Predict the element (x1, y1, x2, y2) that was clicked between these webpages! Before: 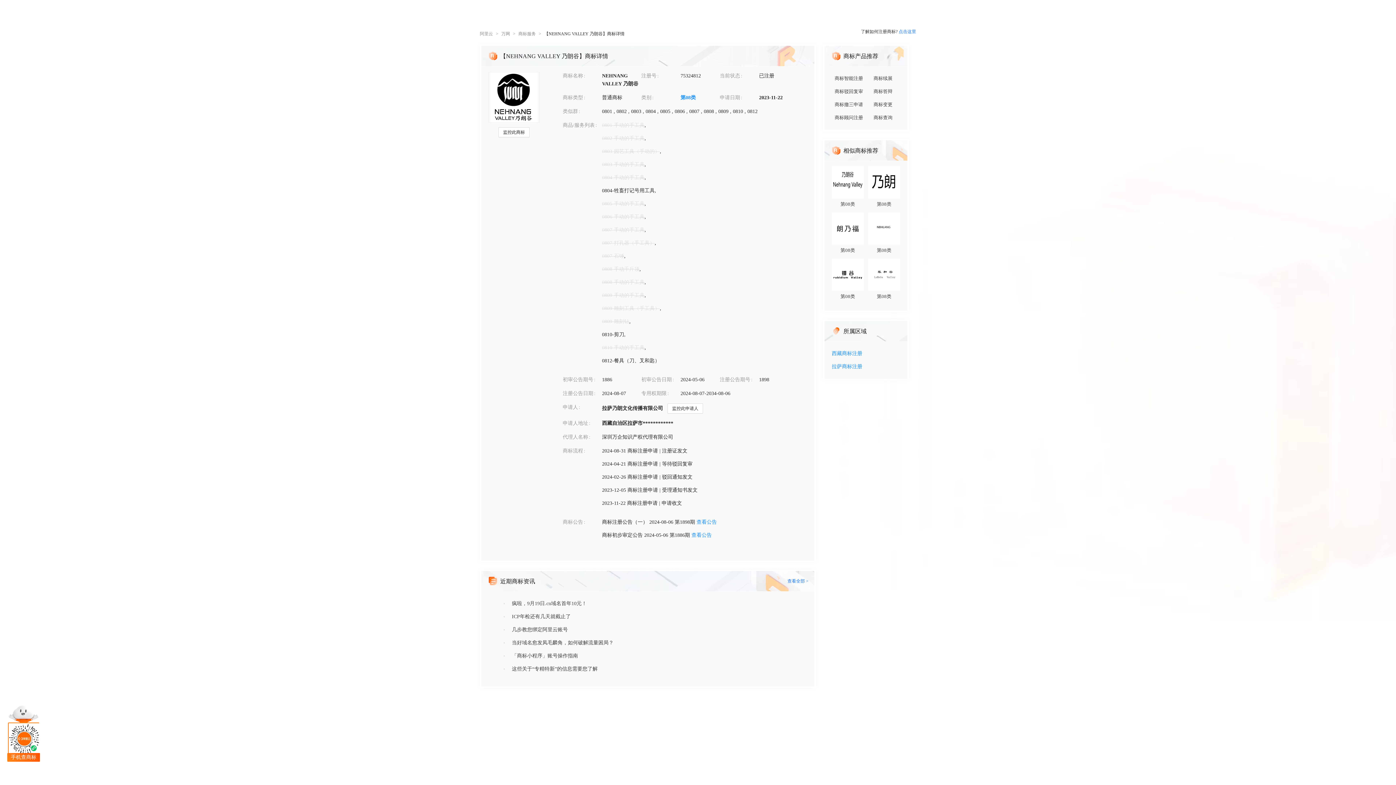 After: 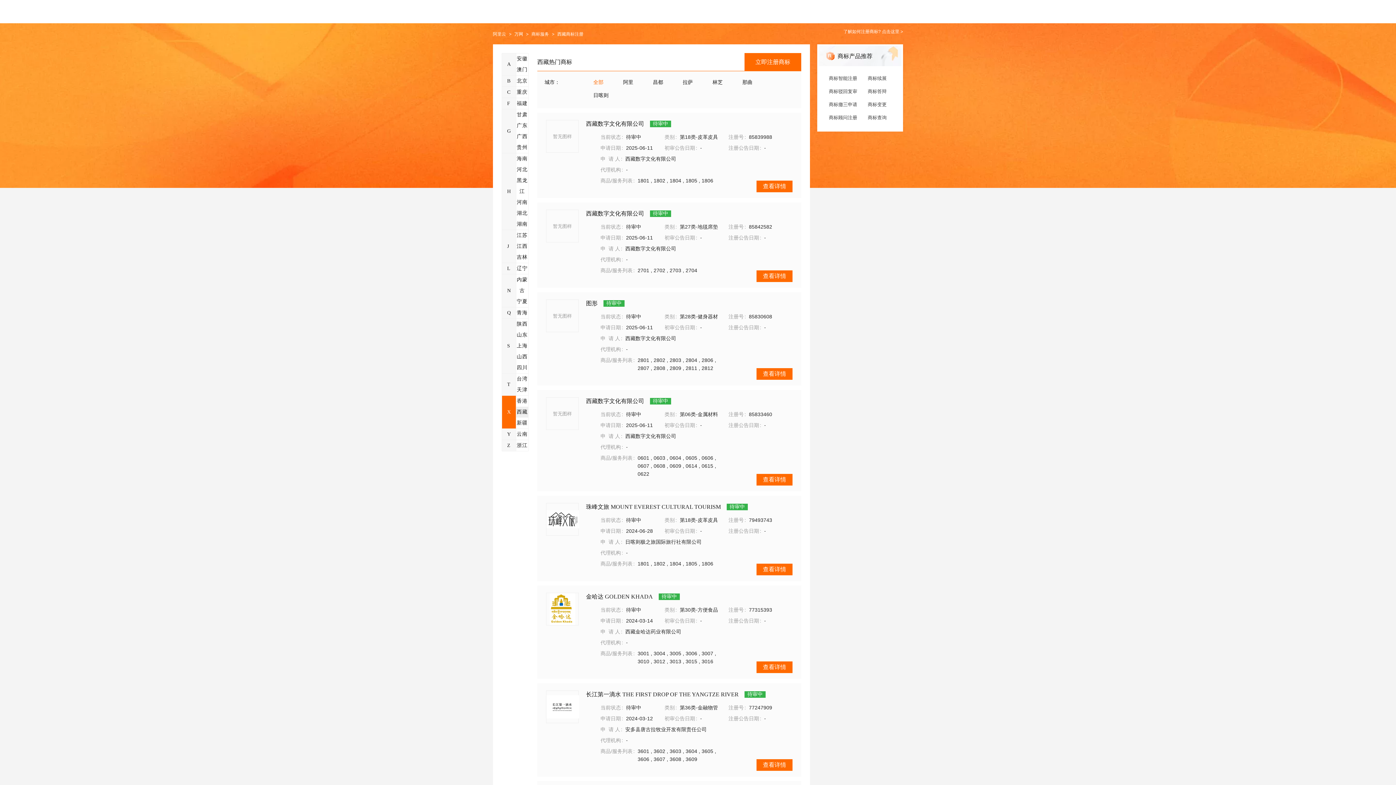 Action: label: 西藏商标注册 bbox: (832, 347, 900, 360)